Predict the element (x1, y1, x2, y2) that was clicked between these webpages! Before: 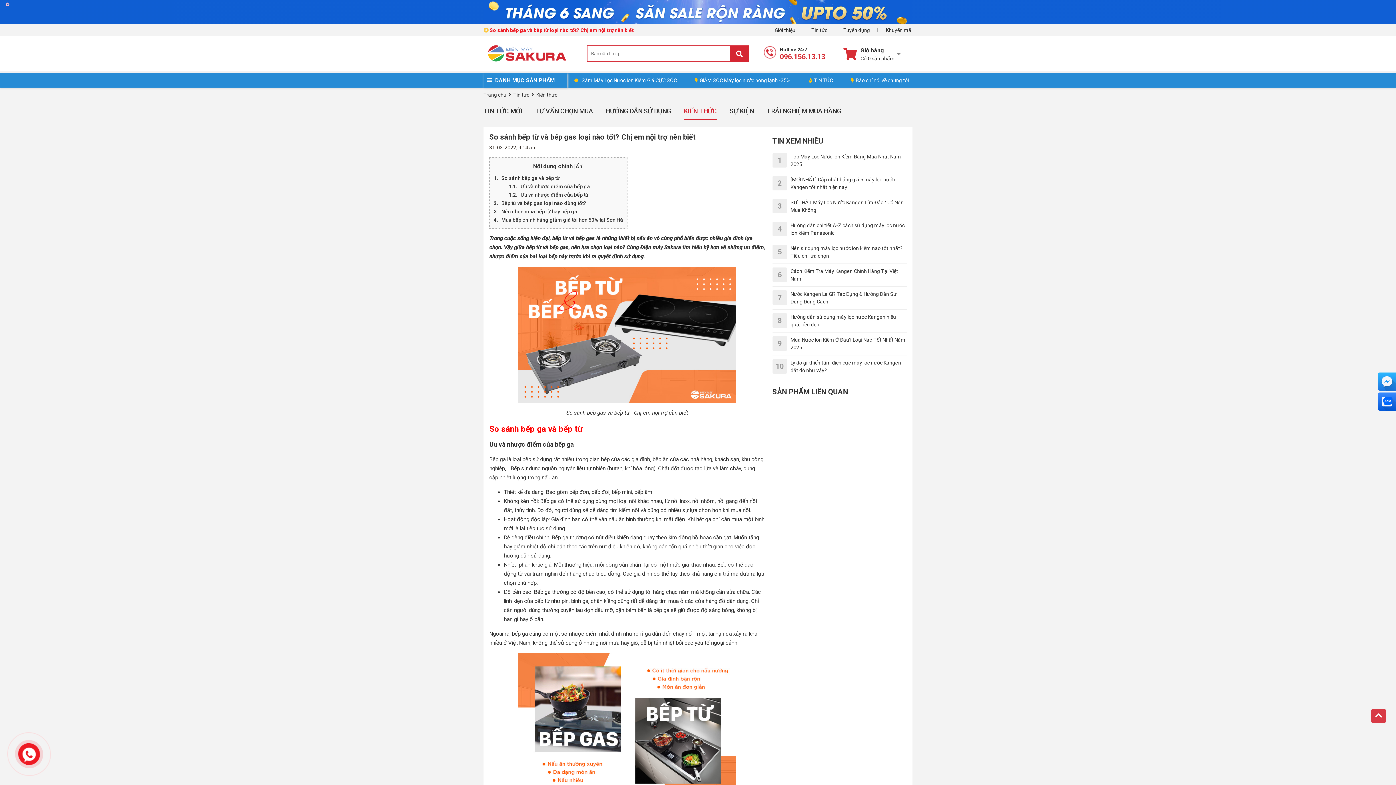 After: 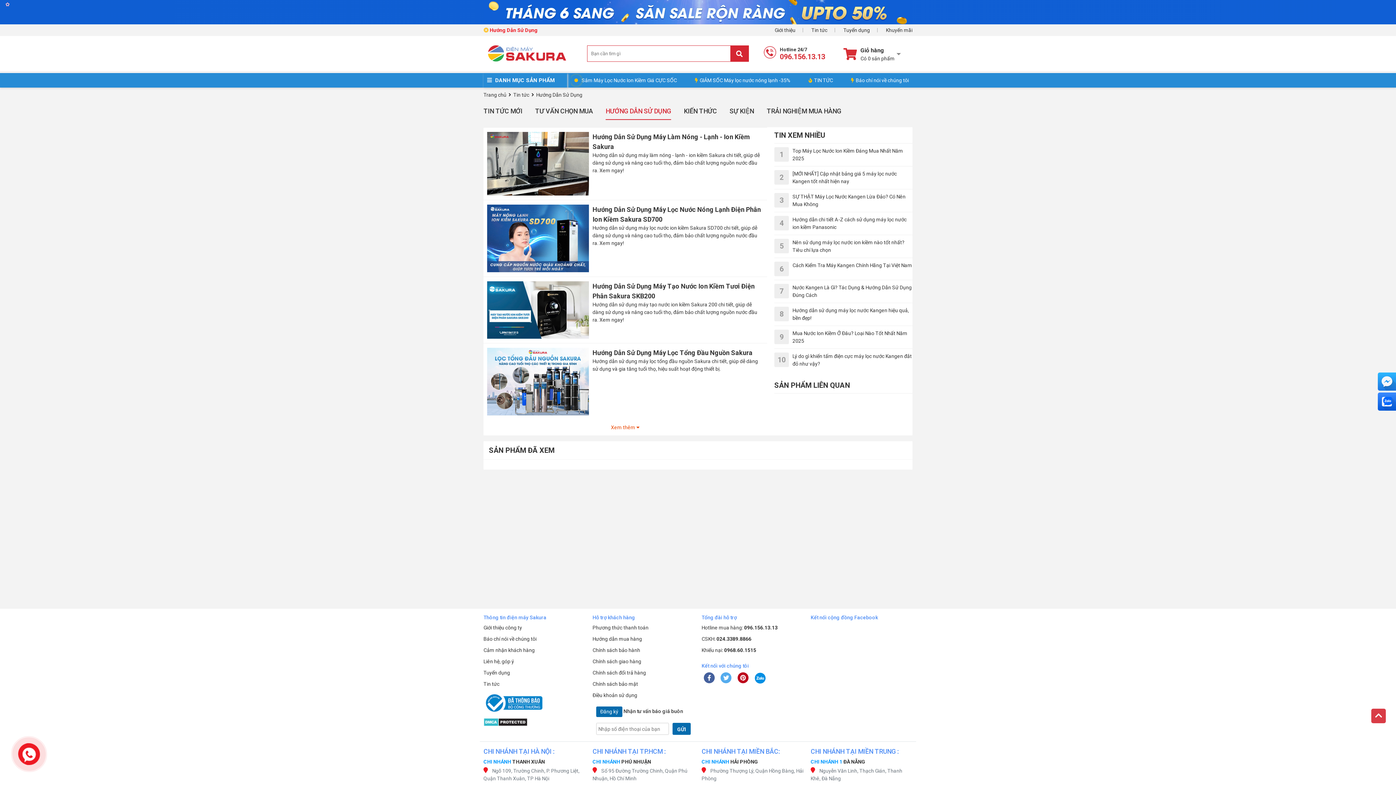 Action: bbox: (605, 102, 671, 119) label: HƯỚNG DẪN SỬ DỤNG